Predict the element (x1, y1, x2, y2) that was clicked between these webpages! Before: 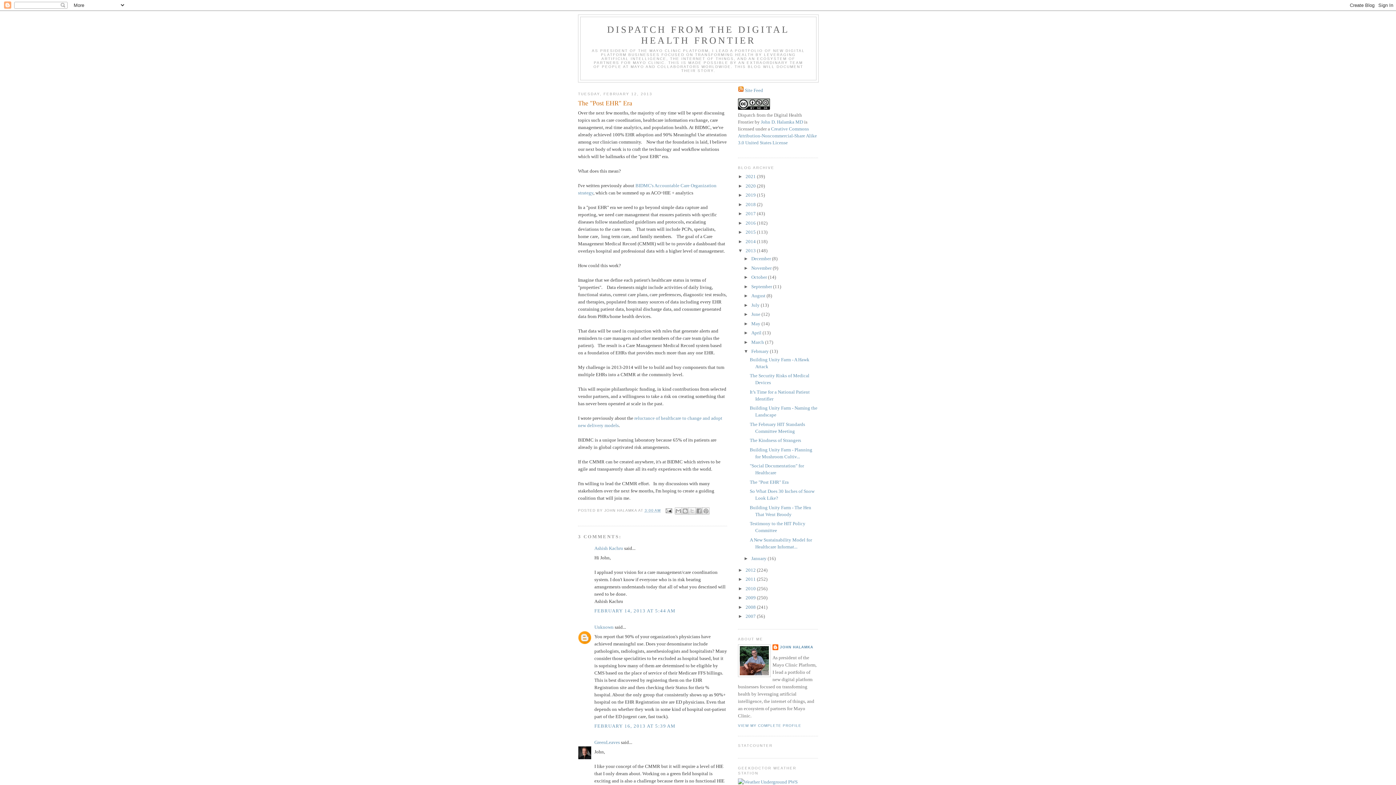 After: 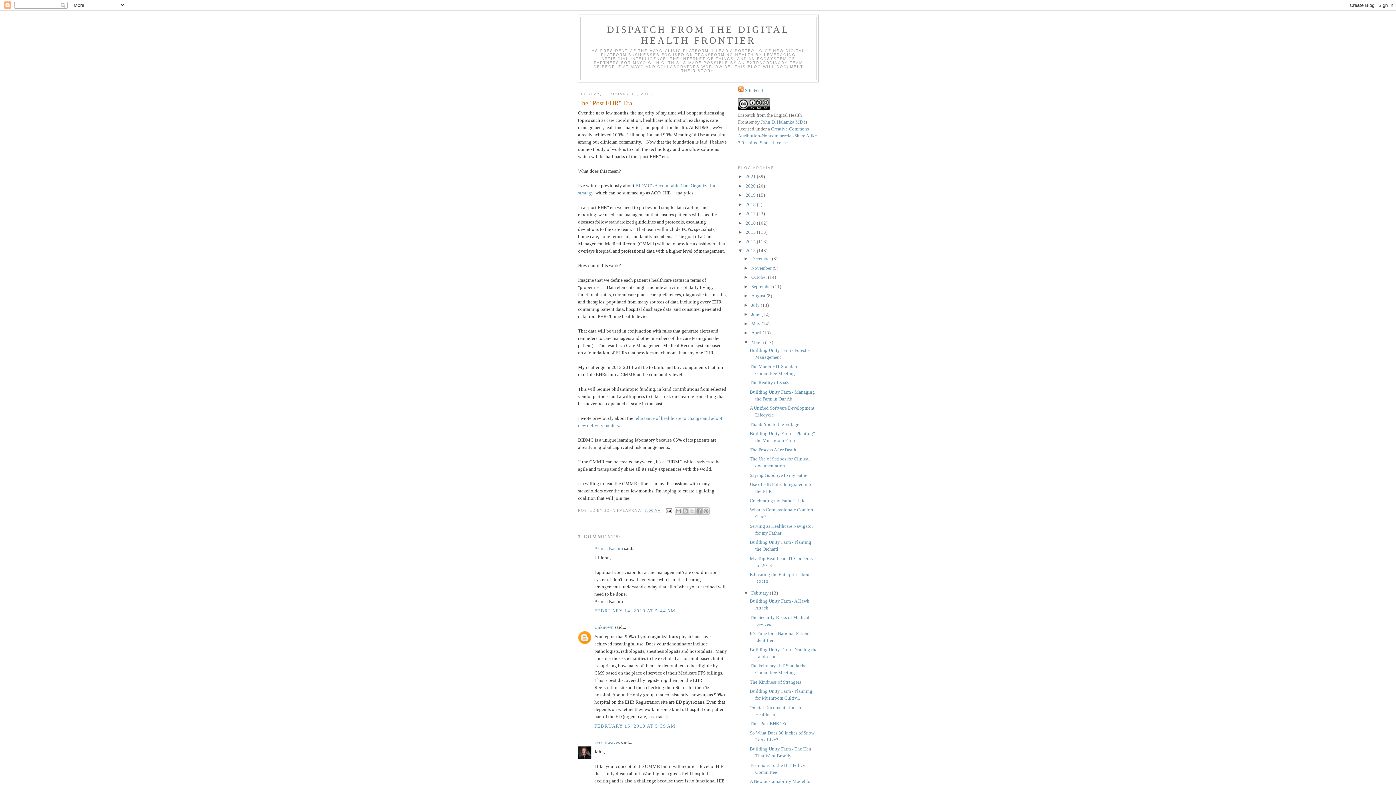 Action: bbox: (743, 339, 751, 345) label: ►  